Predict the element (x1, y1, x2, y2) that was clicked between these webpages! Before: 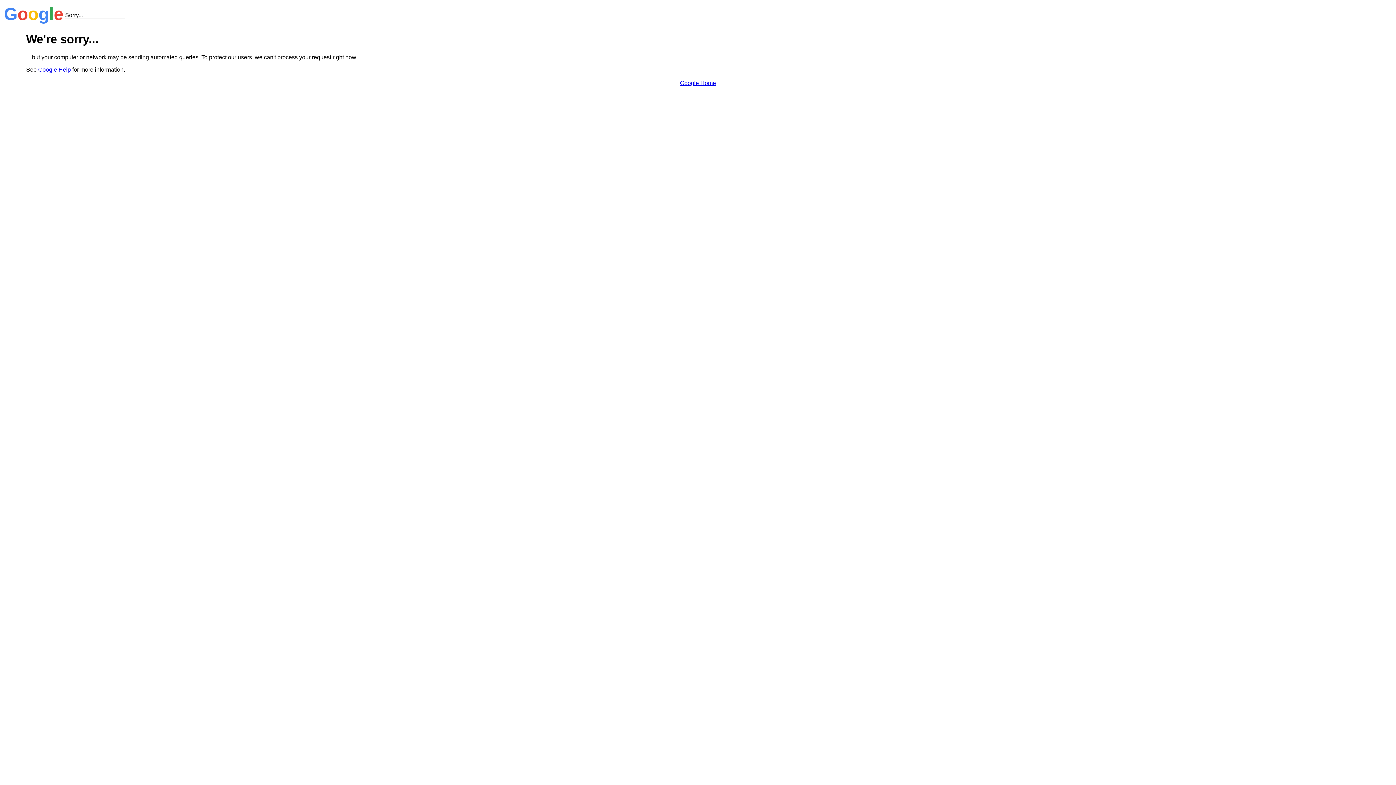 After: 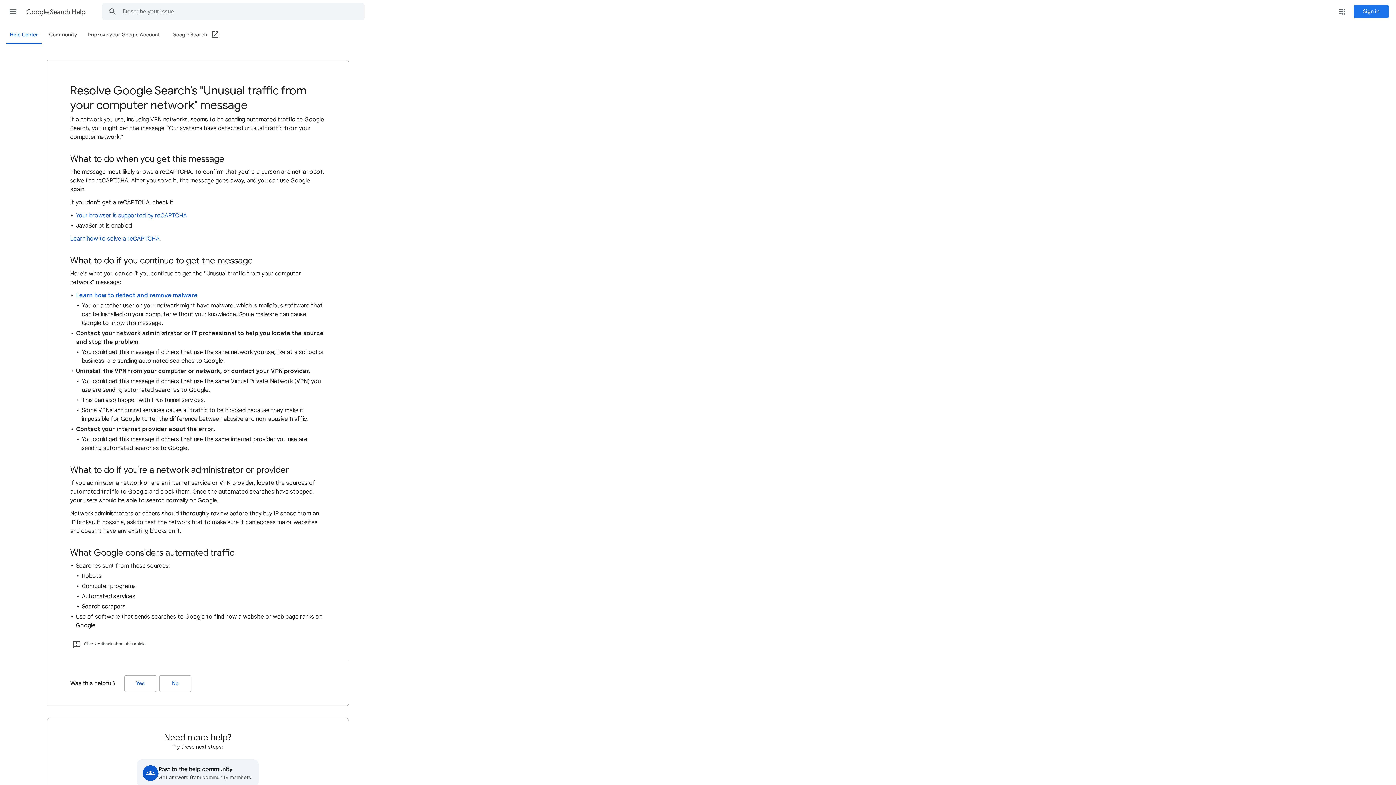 Action: label: Google Help bbox: (38, 66, 70, 72)